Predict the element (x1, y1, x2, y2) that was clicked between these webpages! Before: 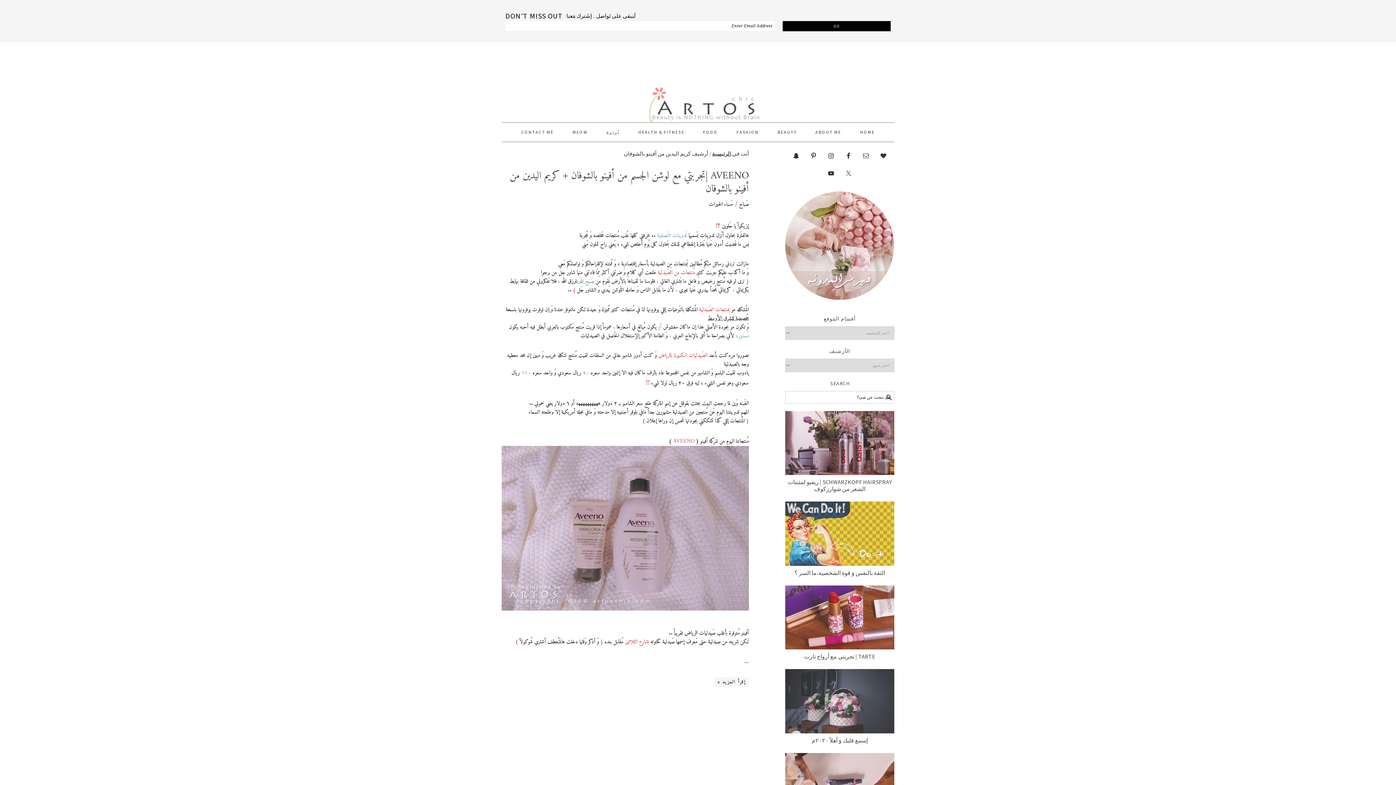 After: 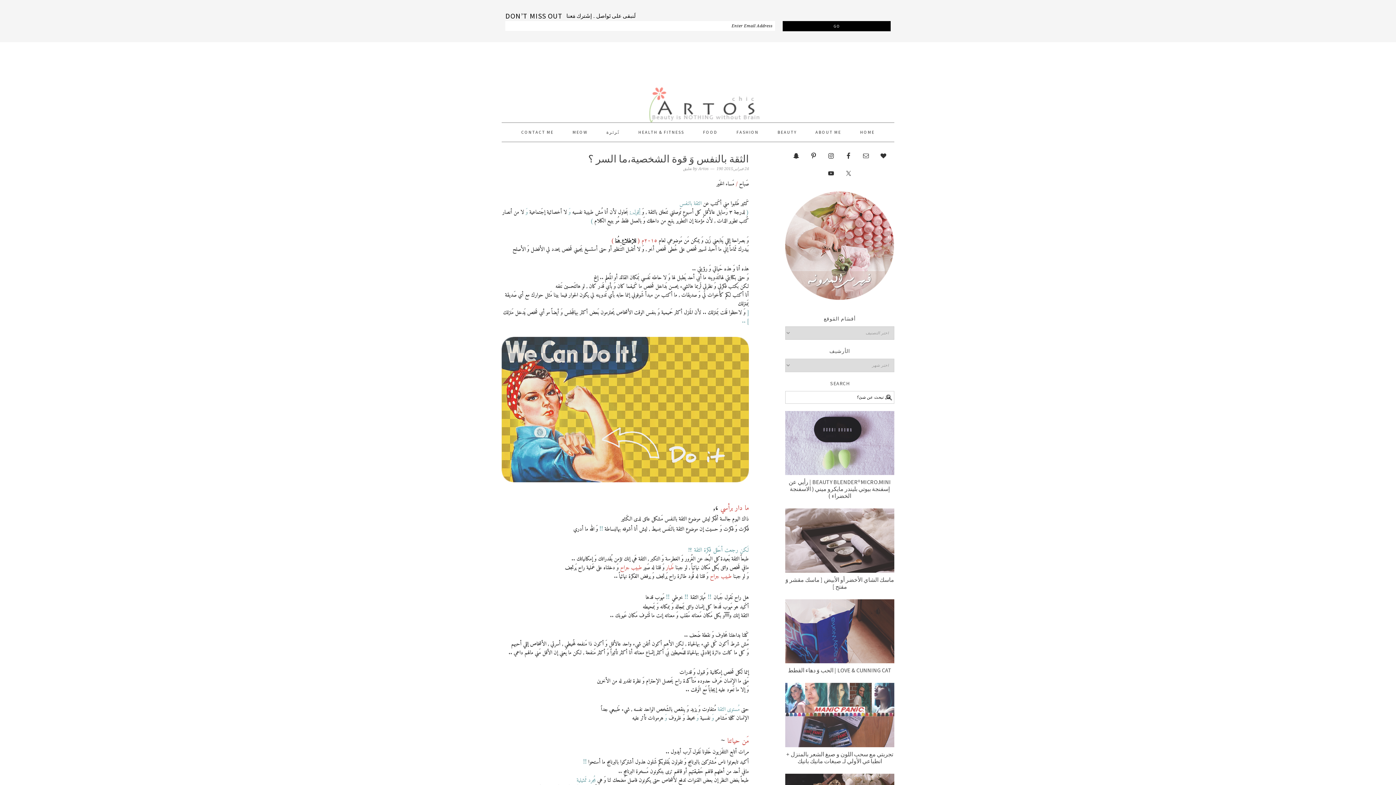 Action: bbox: (785, 501, 894, 566)